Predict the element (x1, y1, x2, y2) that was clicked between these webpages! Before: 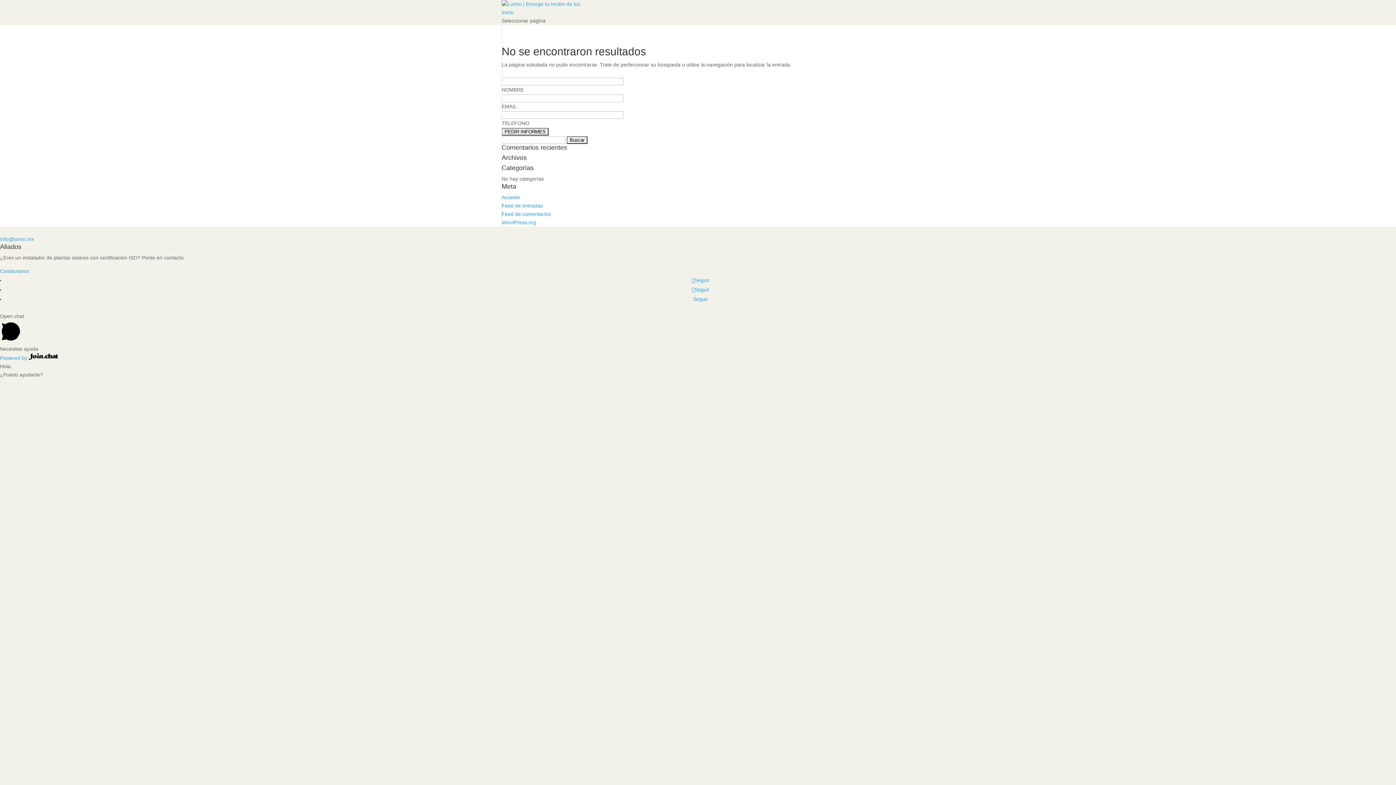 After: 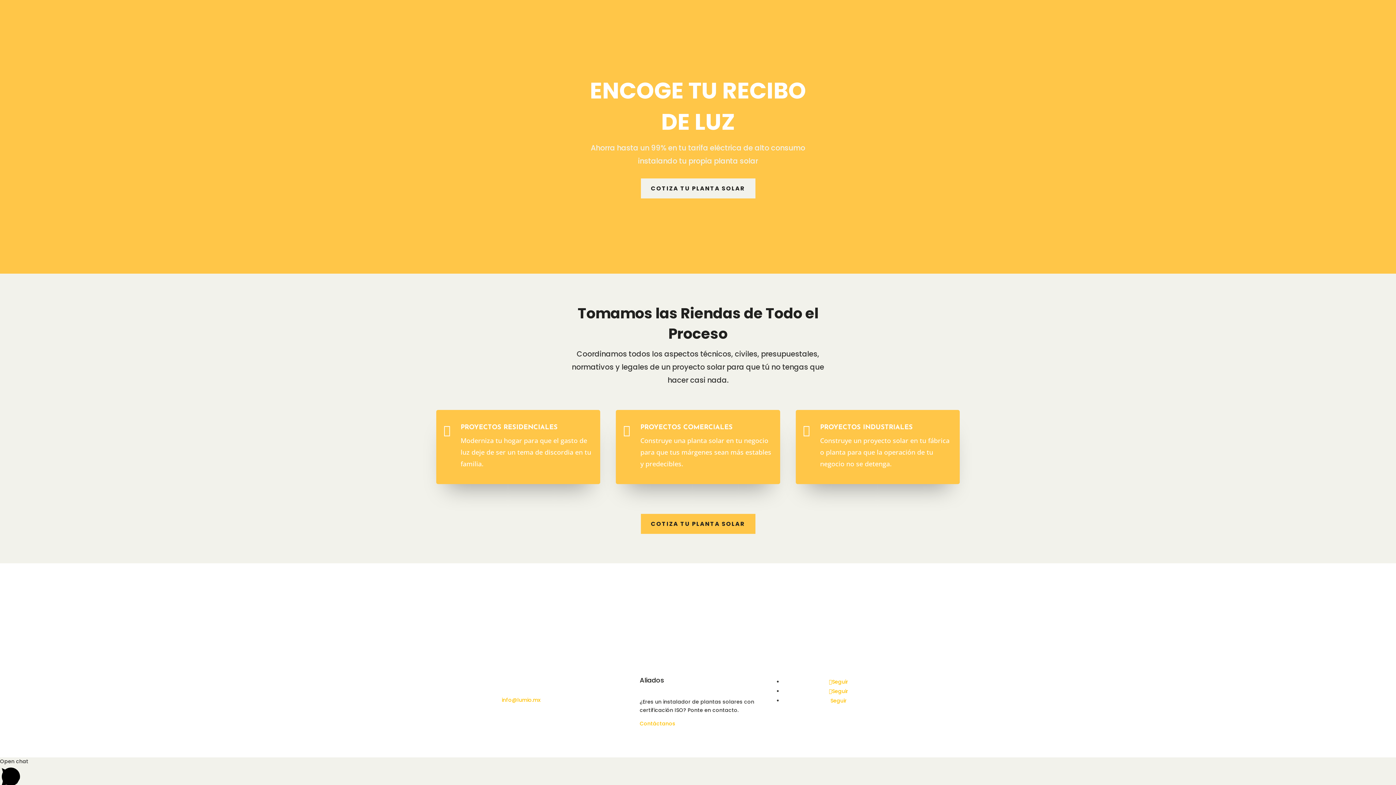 Action: bbox: (501, 9, 513, 15) label: Inicio